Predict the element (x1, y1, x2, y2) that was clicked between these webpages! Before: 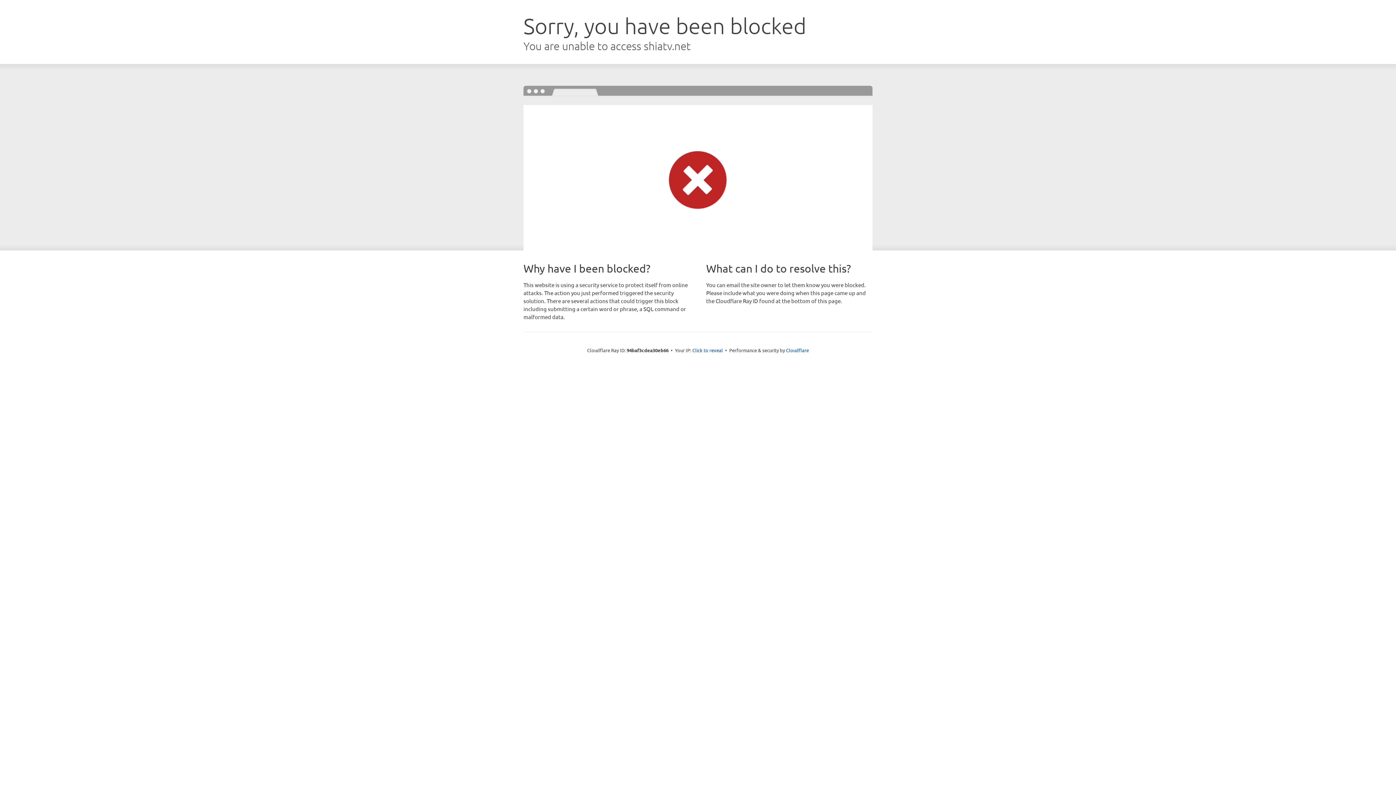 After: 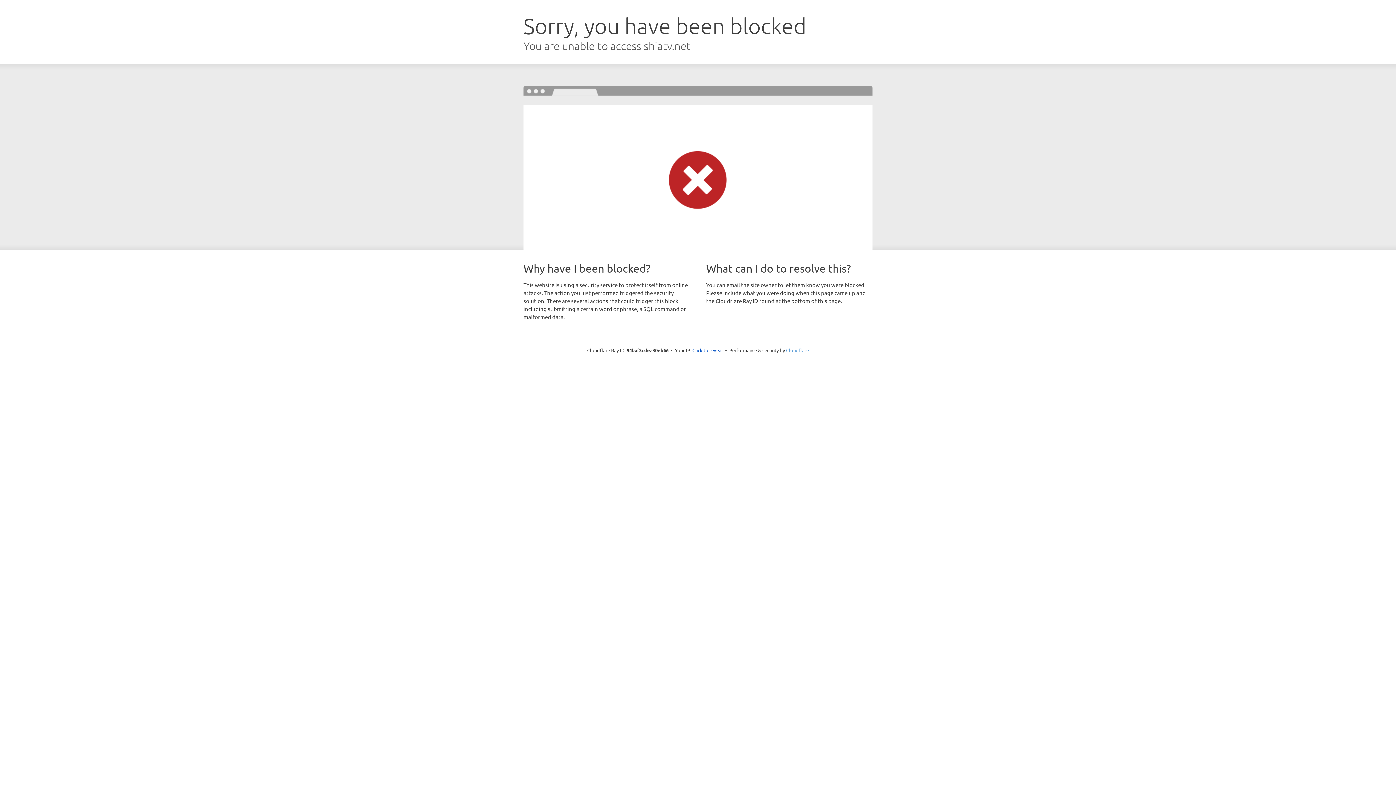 Action: bbox: (786, 347, 809, 353) label: Cloudflare